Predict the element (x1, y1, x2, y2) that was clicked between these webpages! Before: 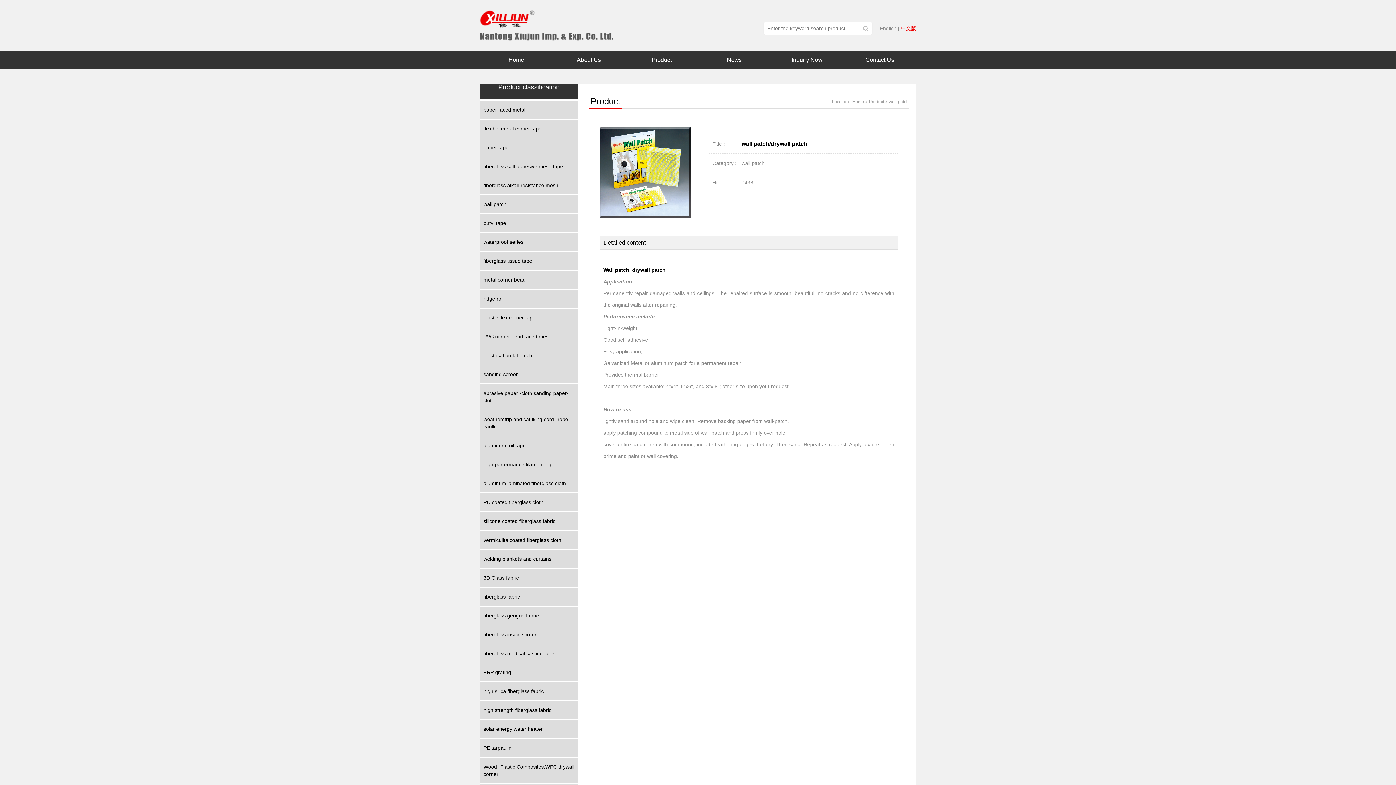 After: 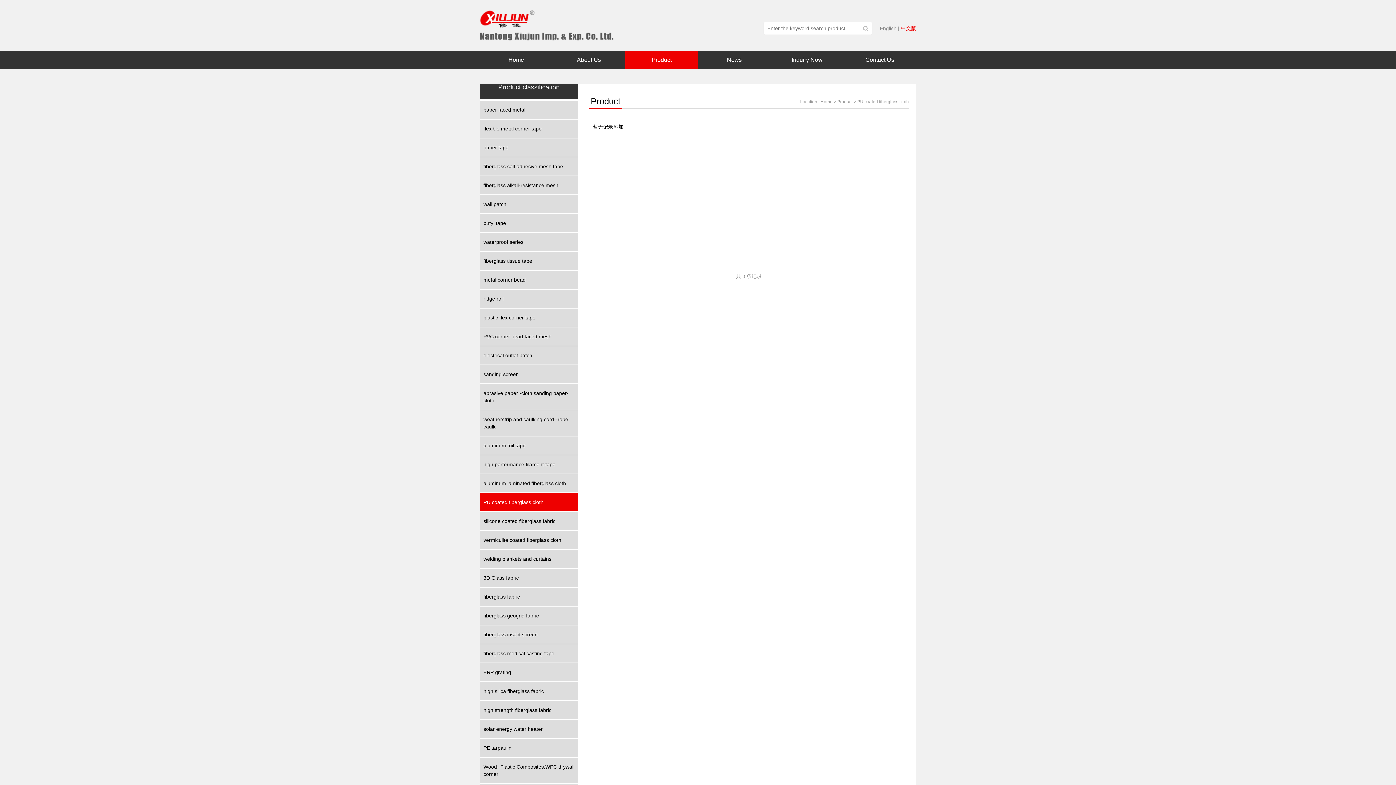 Action: bbox: (480, 493, 578, 511) label: PU coated fiberglass cloth